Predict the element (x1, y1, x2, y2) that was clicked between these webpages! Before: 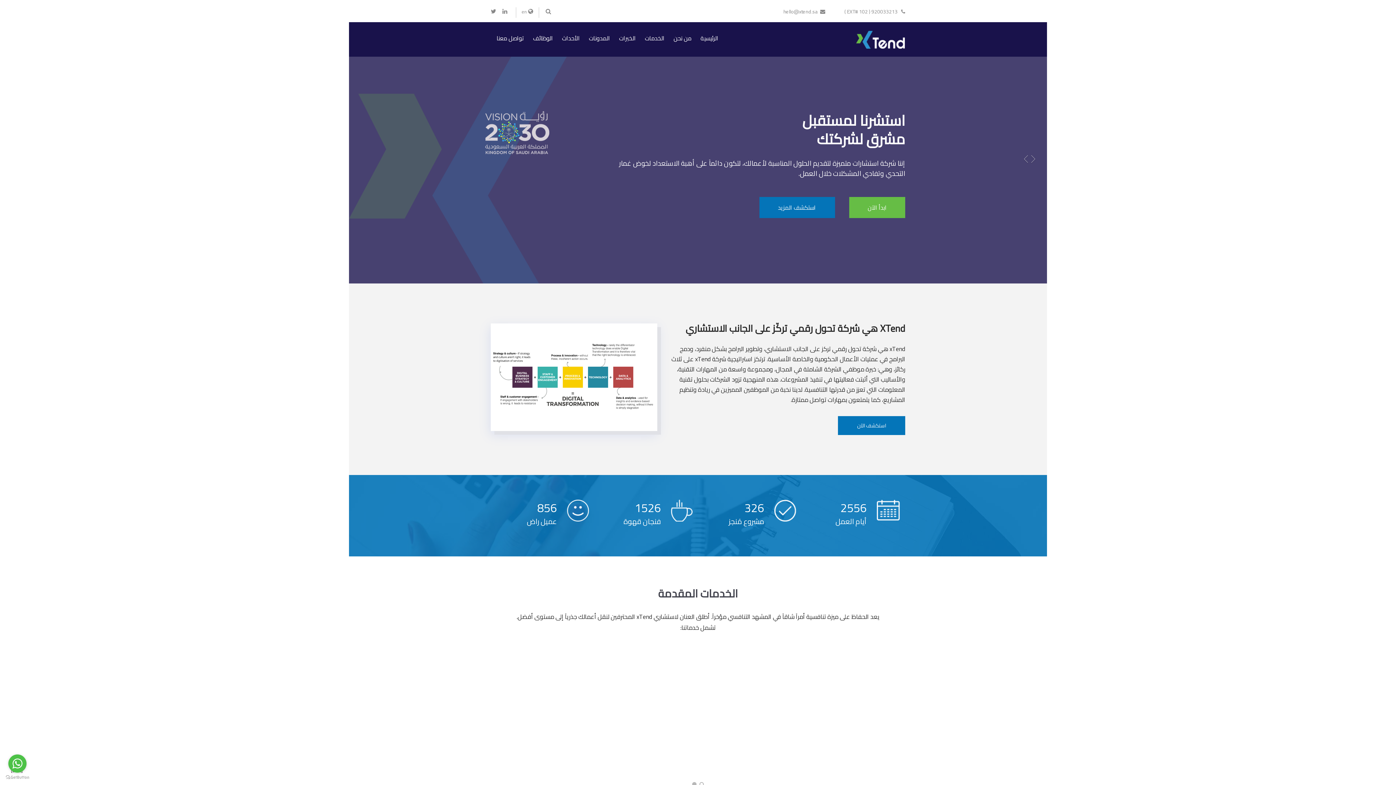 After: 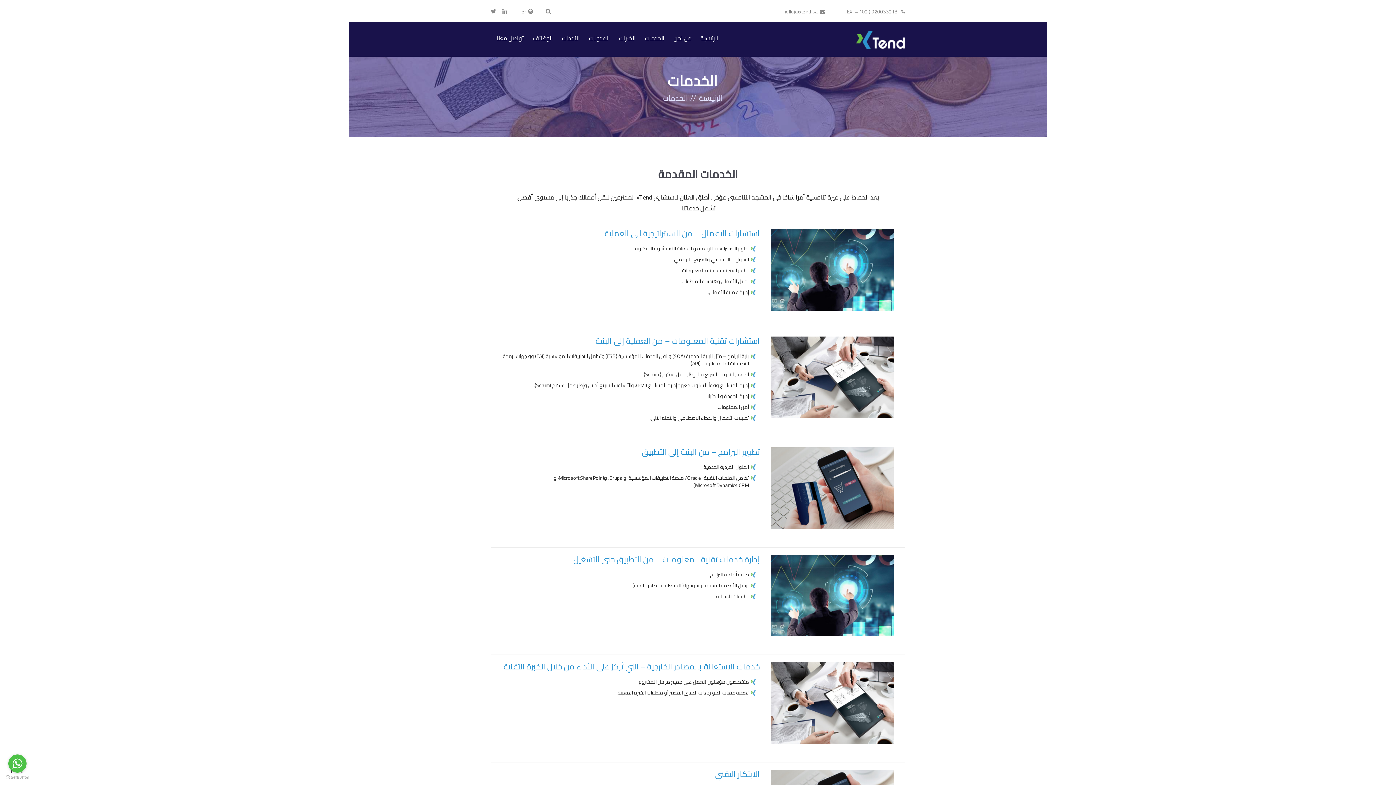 Action: bbox: (496, 648, 623, 732)